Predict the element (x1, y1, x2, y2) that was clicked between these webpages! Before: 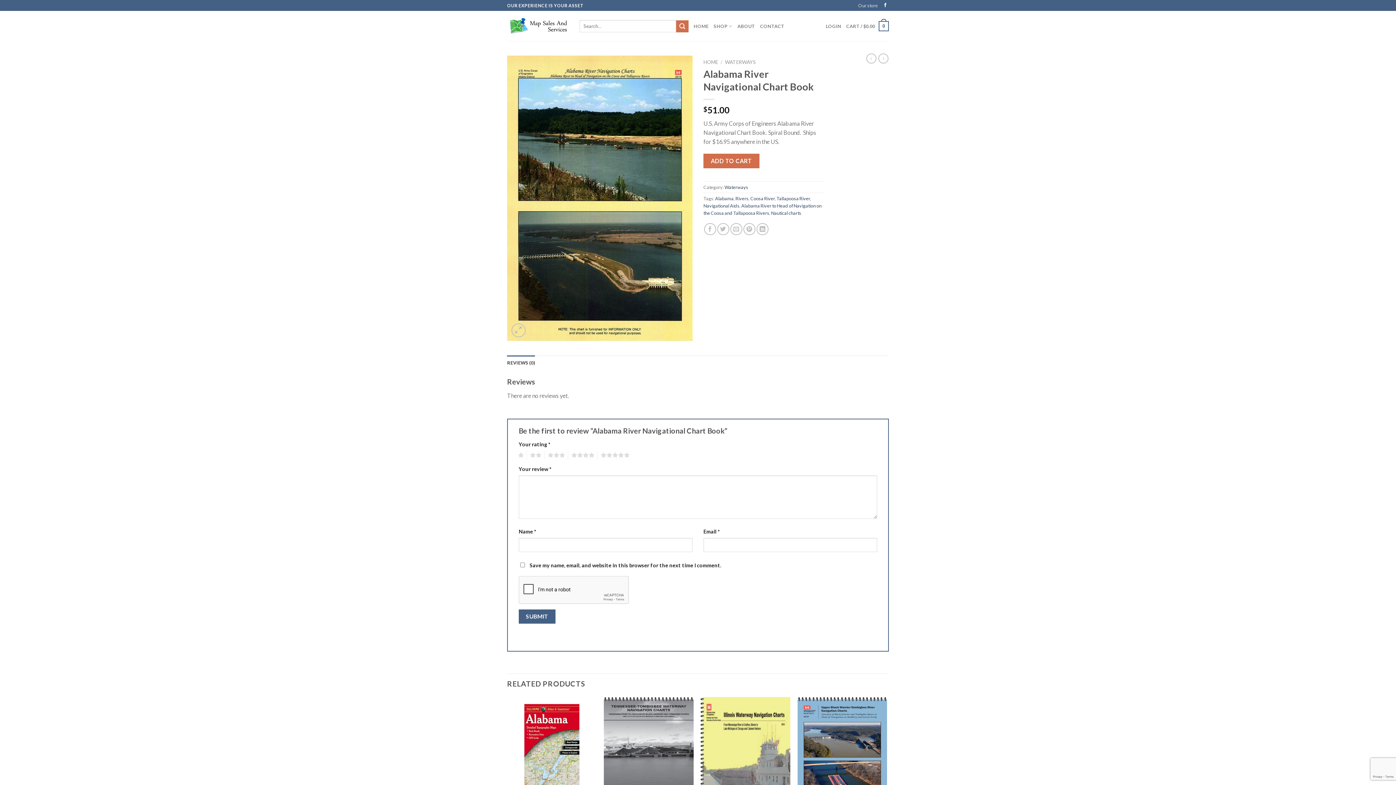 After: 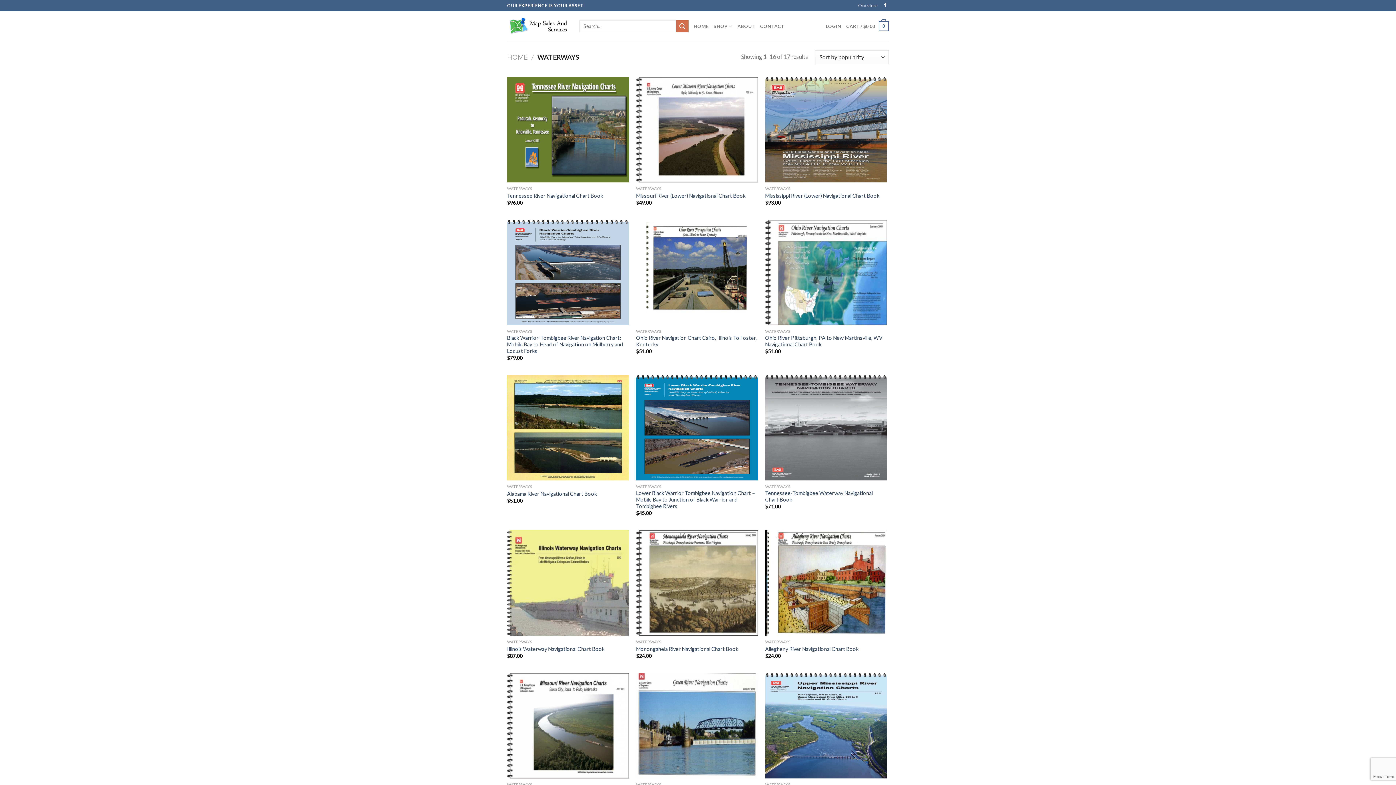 Action: label: Waterways bbox: (724, 184, 748, 190)